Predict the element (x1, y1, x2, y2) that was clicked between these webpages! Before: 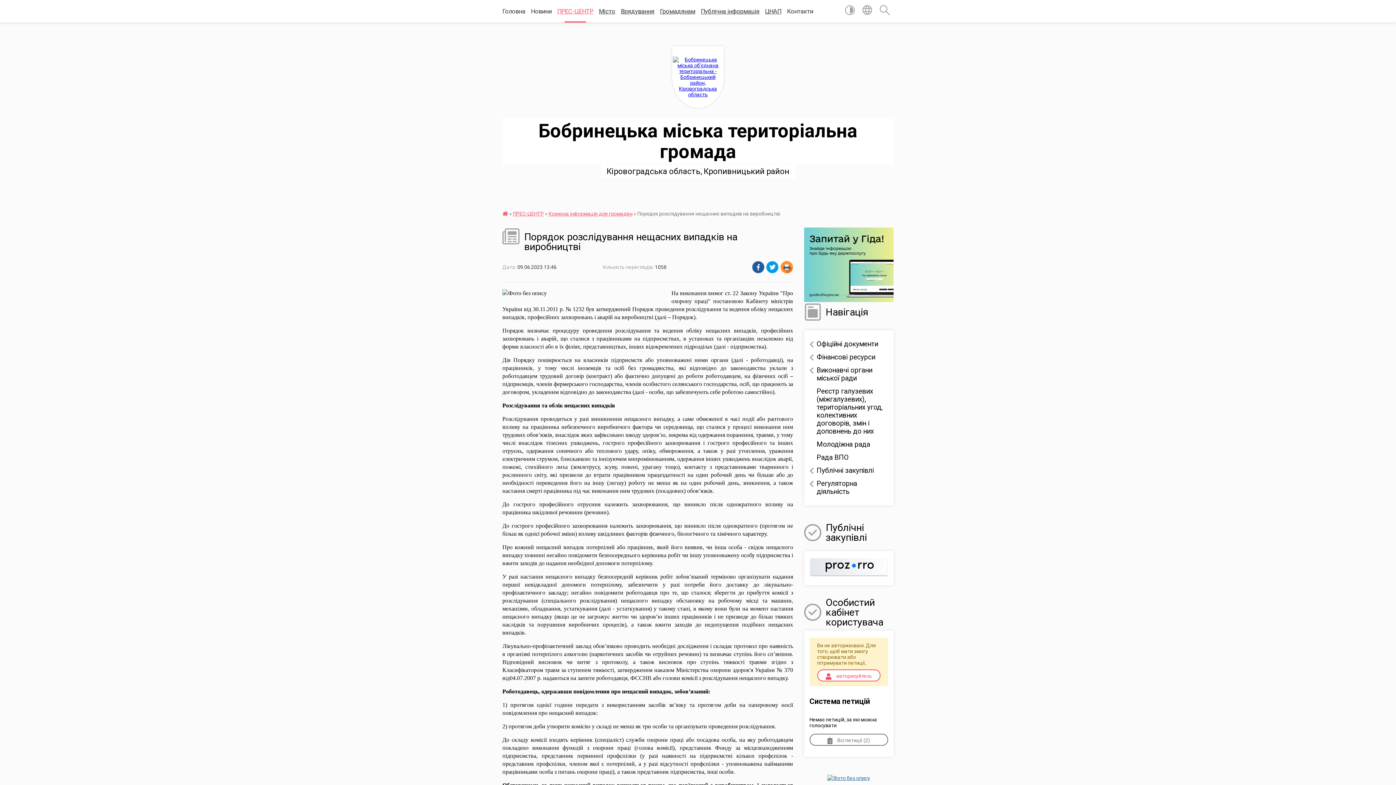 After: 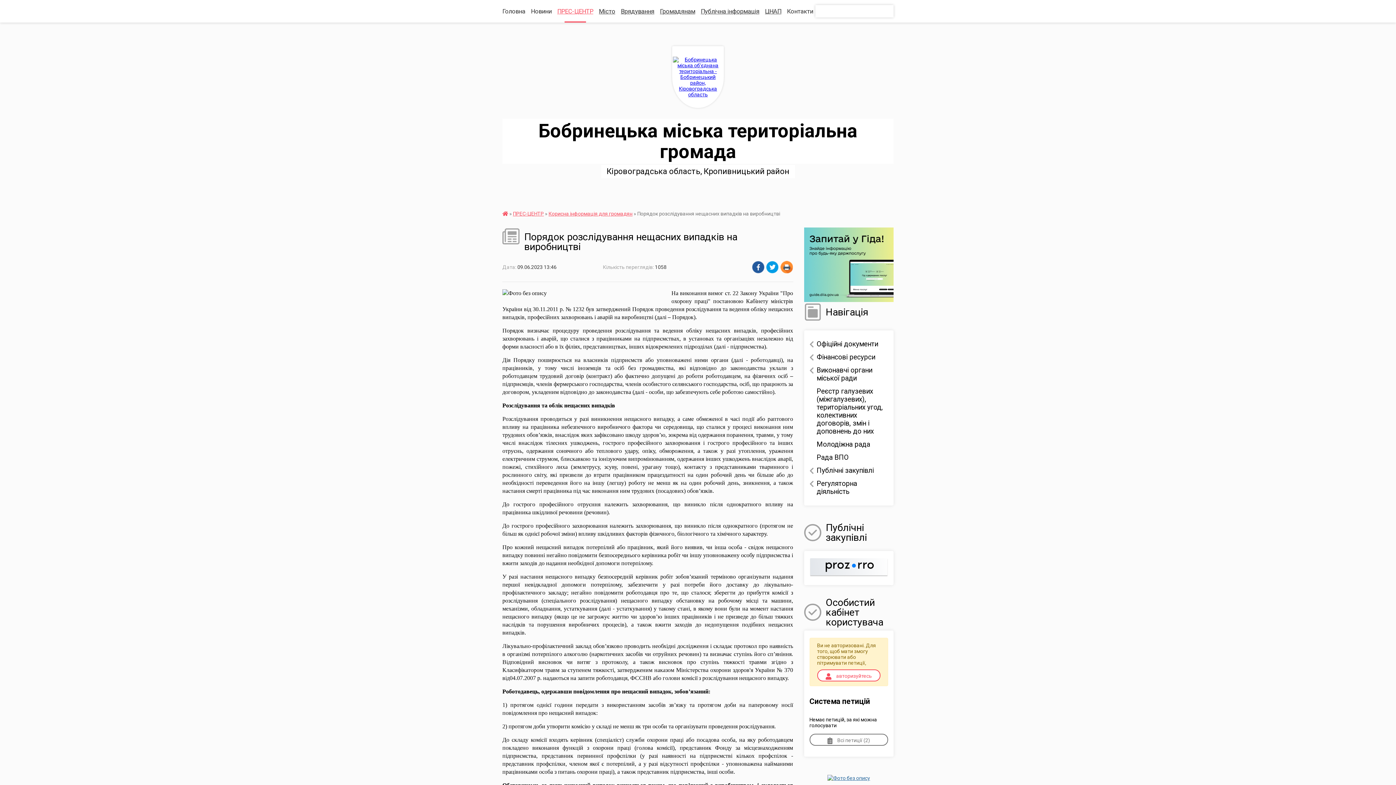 Action: bbox: (862, 5, 872, 17)